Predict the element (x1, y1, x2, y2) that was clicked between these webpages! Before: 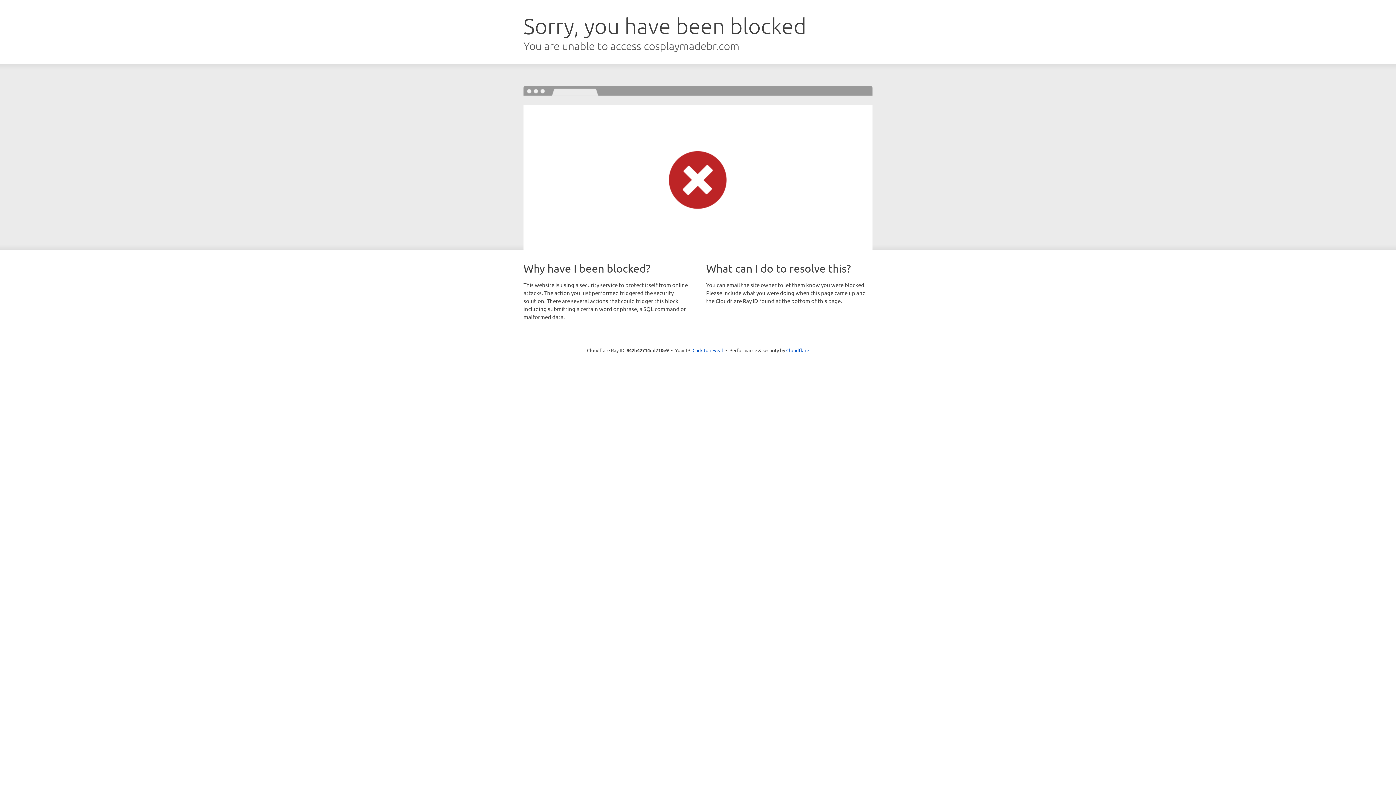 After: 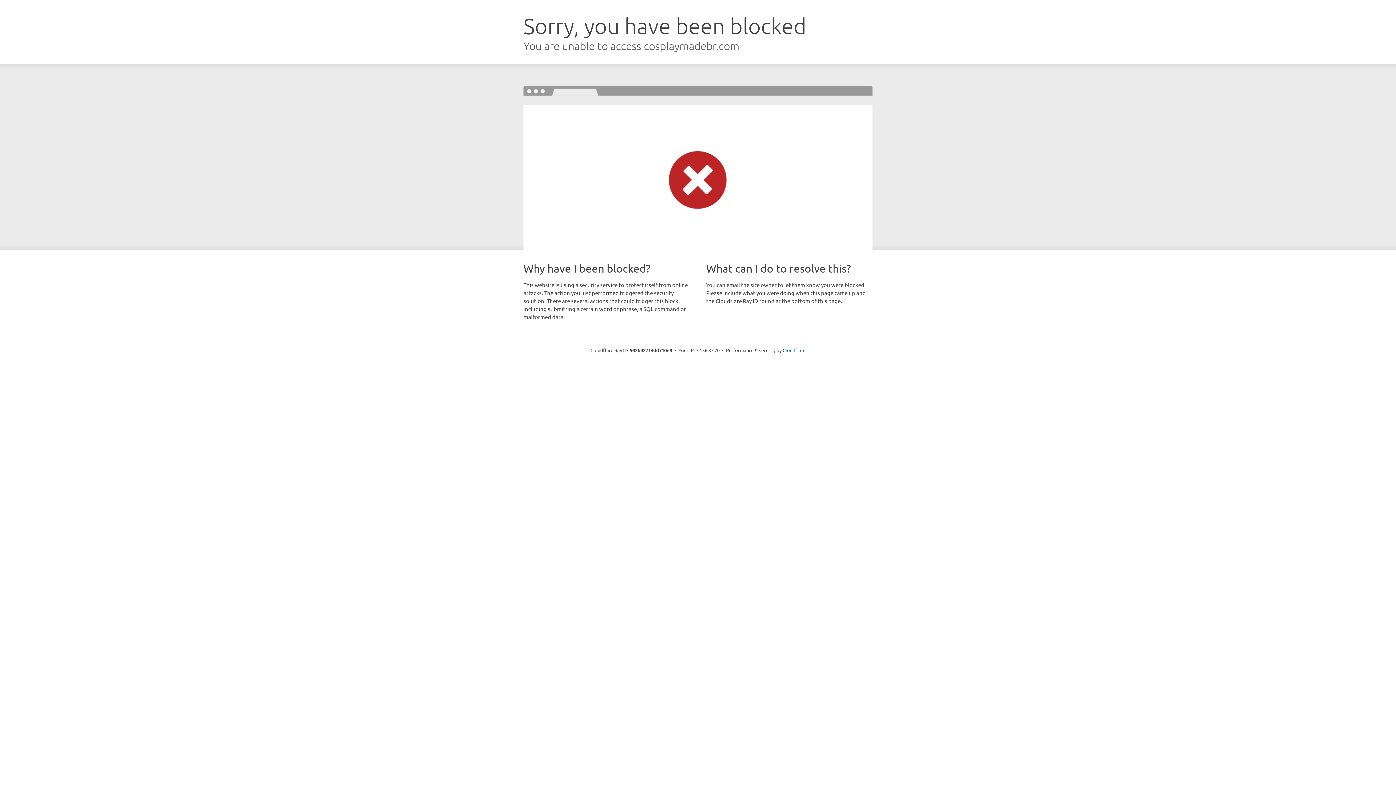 Action: label: Click to reveal bbox: (692, 346, 723, 353)